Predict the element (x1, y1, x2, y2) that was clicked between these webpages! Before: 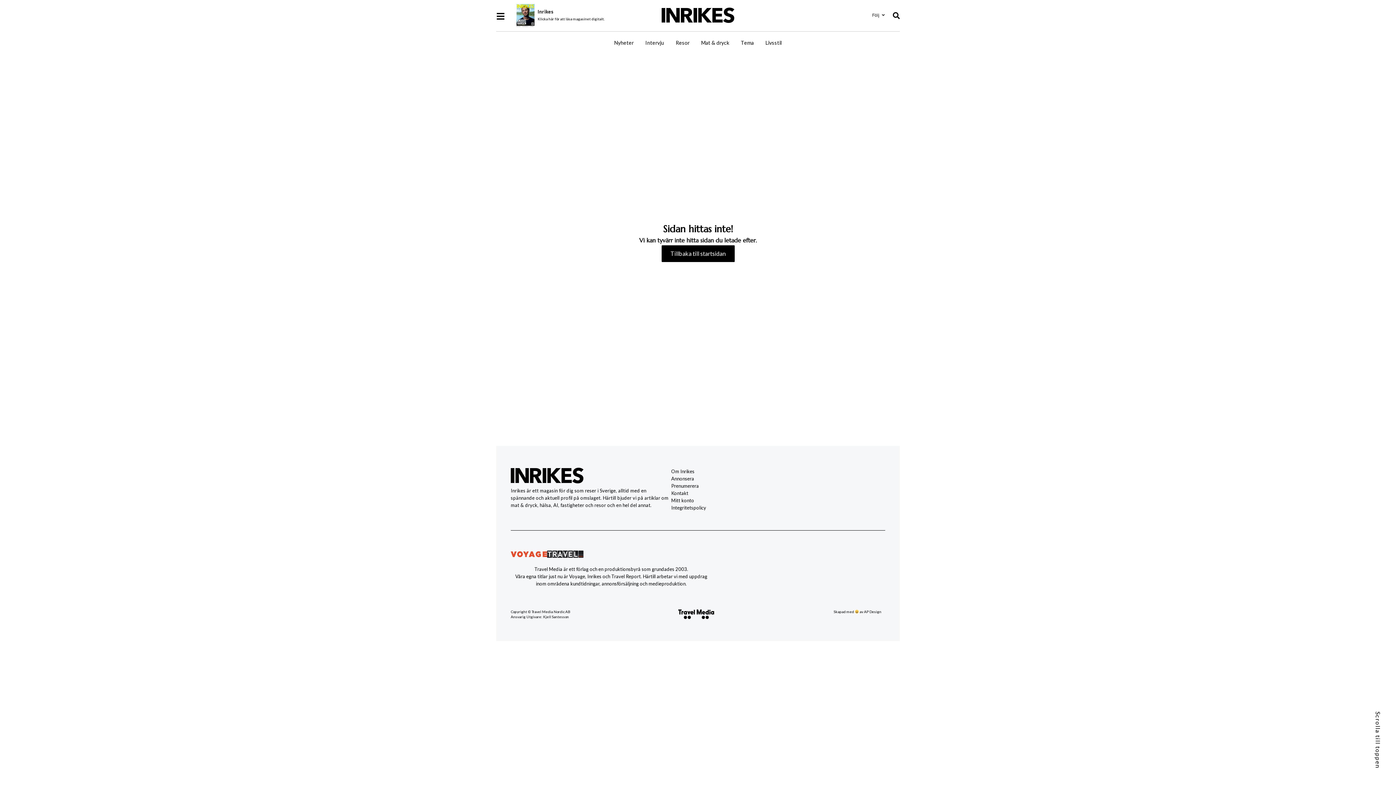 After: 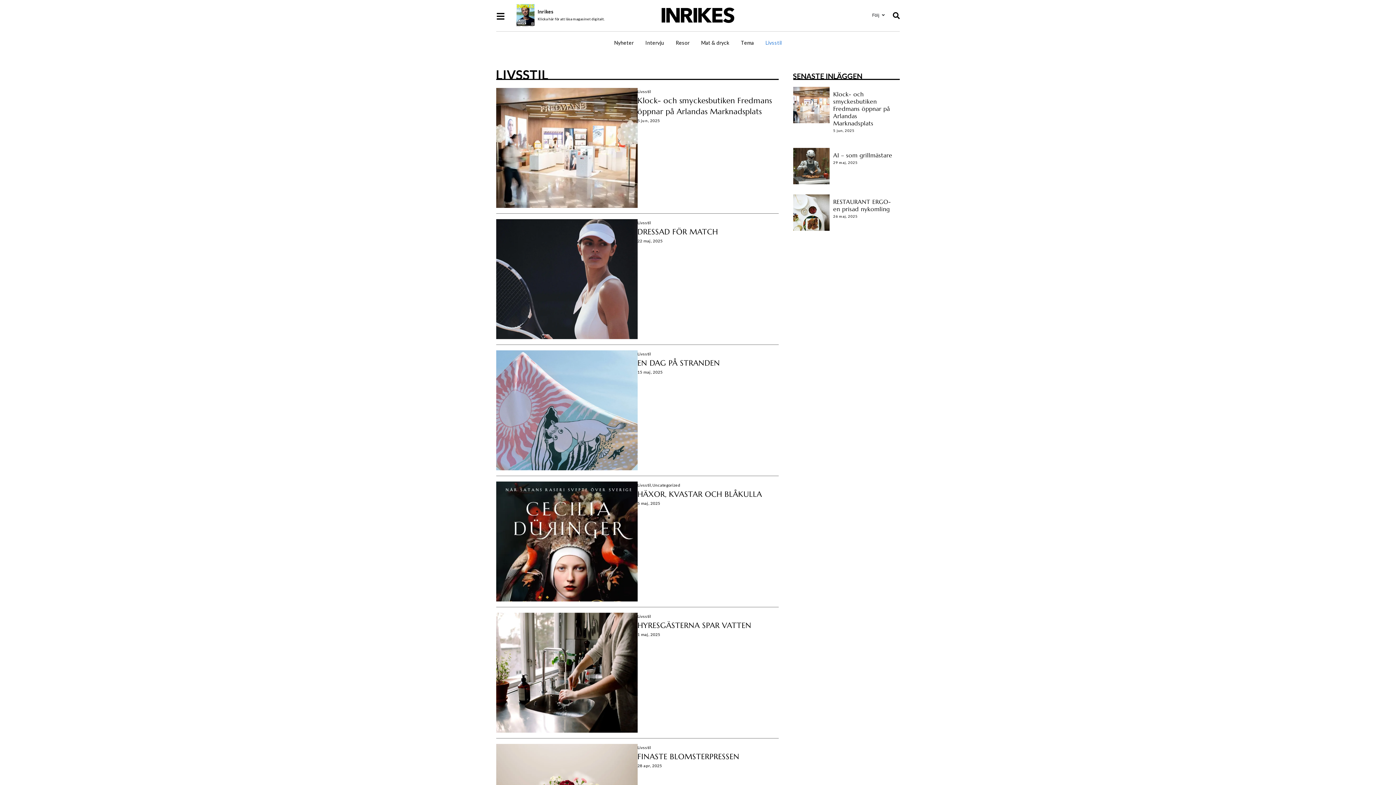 Action: label: Livsstil bbox: (765, 36, 781, 49)